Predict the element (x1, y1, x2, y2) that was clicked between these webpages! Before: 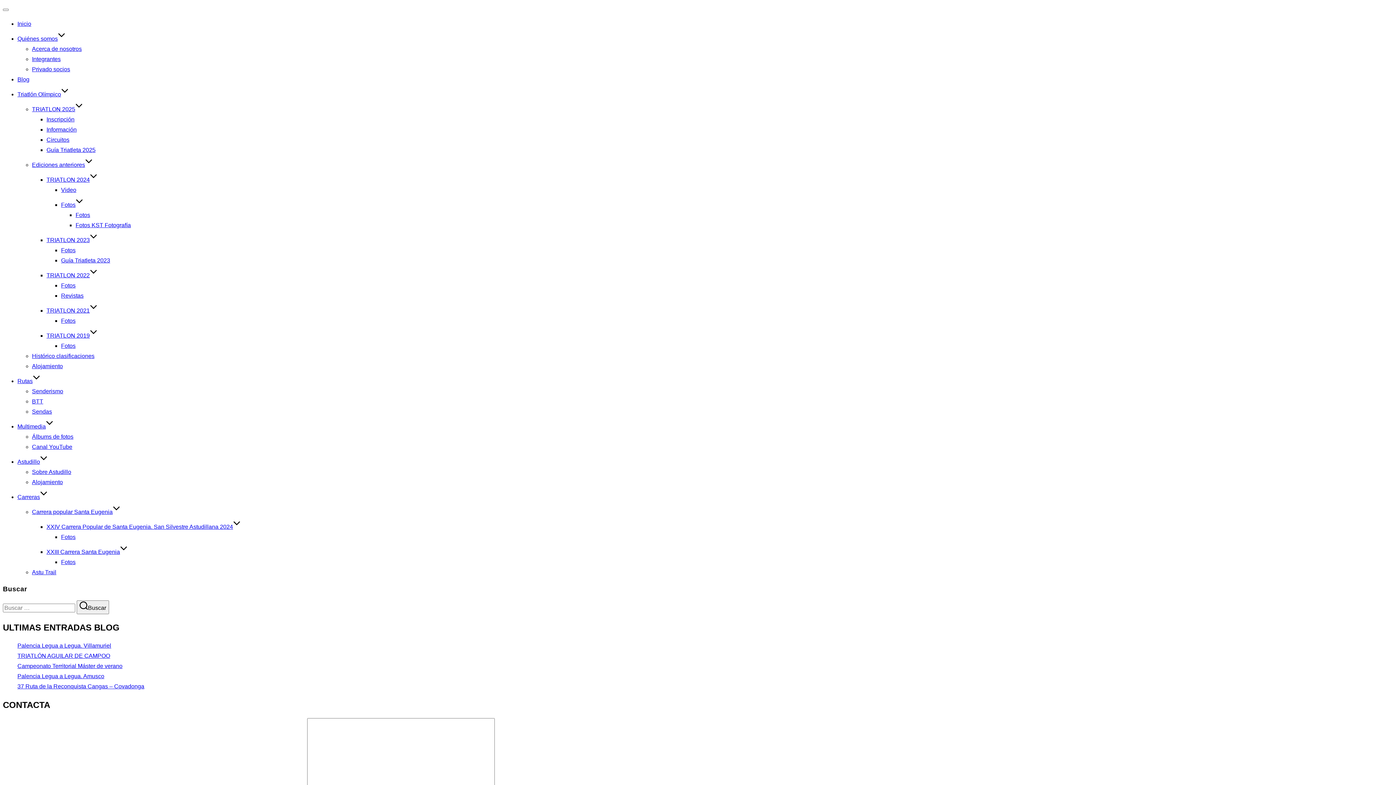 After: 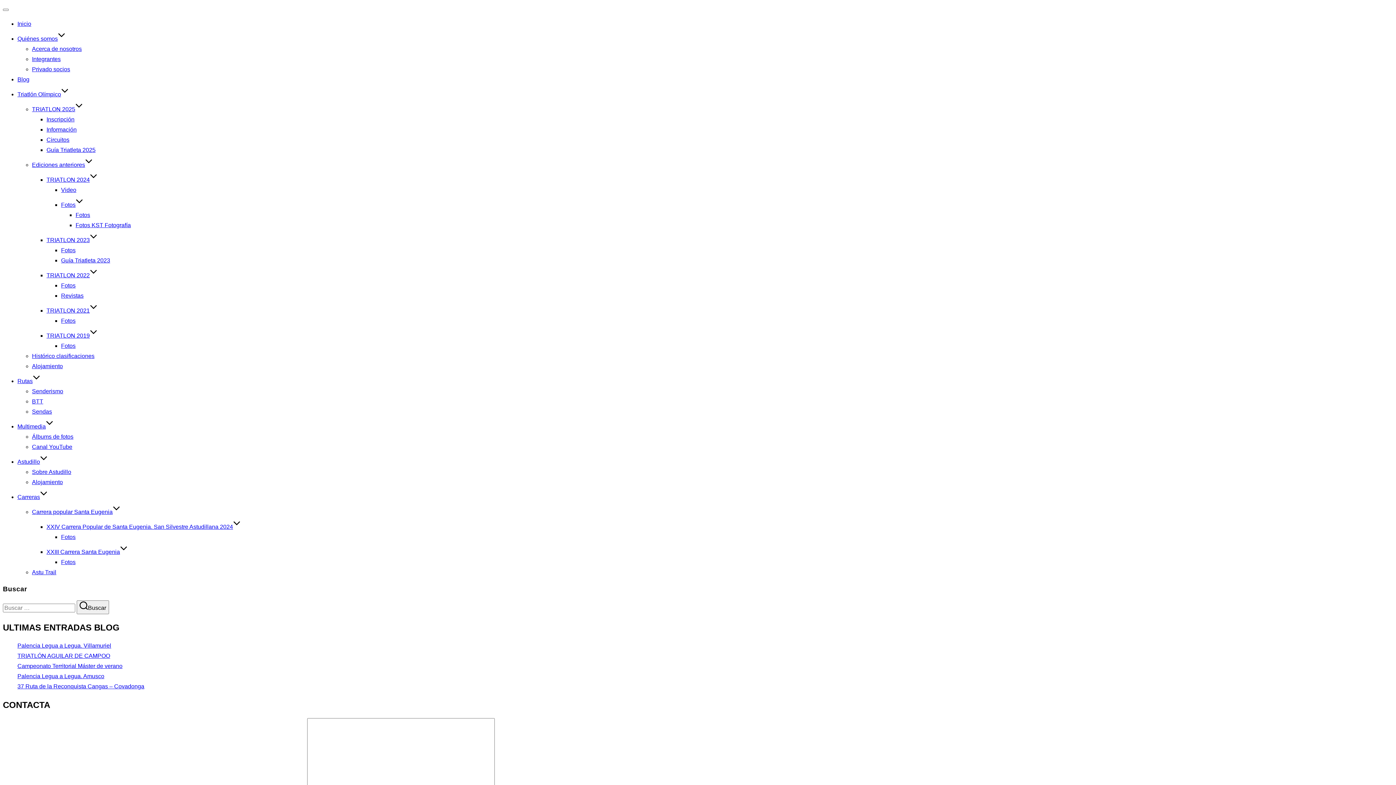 Action: label: Alojamiento bbox: (32, 363, 62, 369)